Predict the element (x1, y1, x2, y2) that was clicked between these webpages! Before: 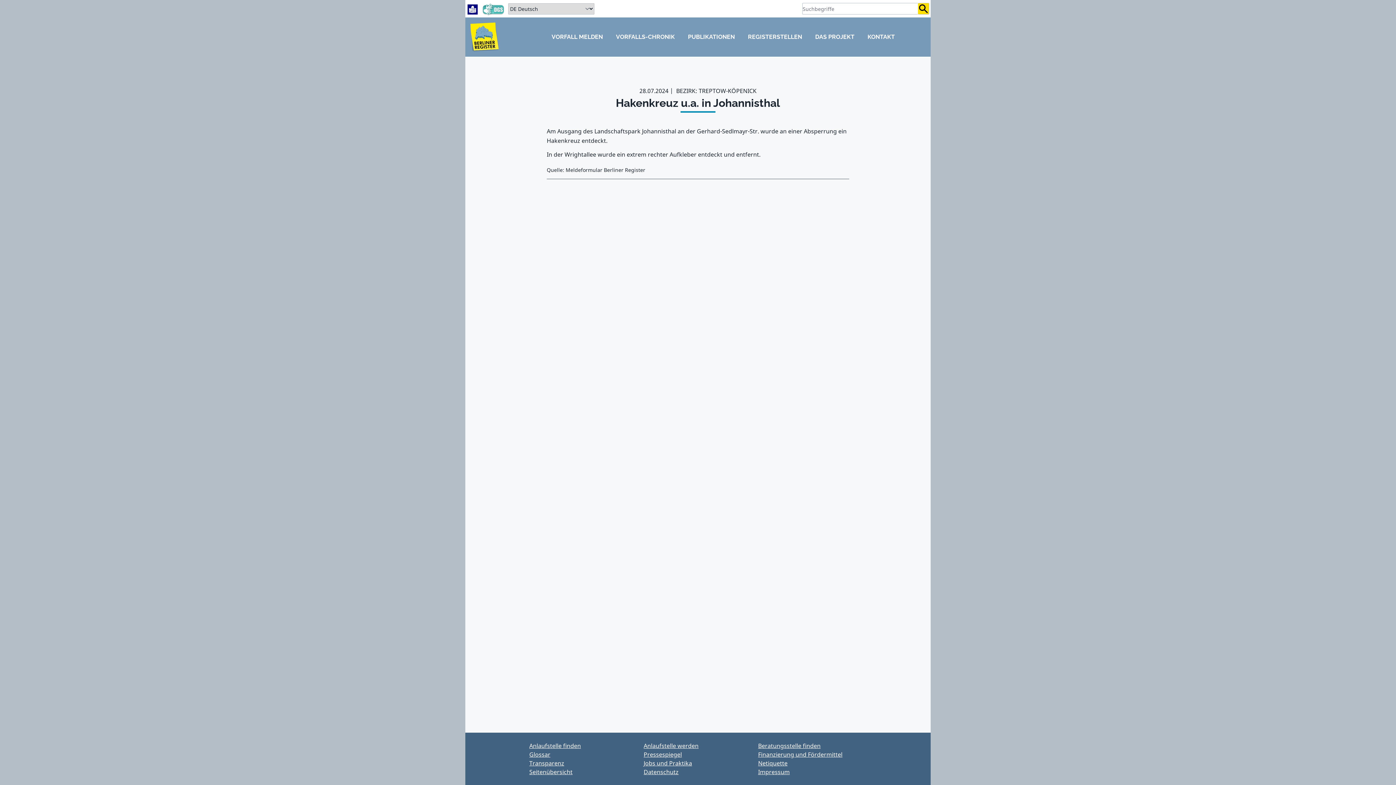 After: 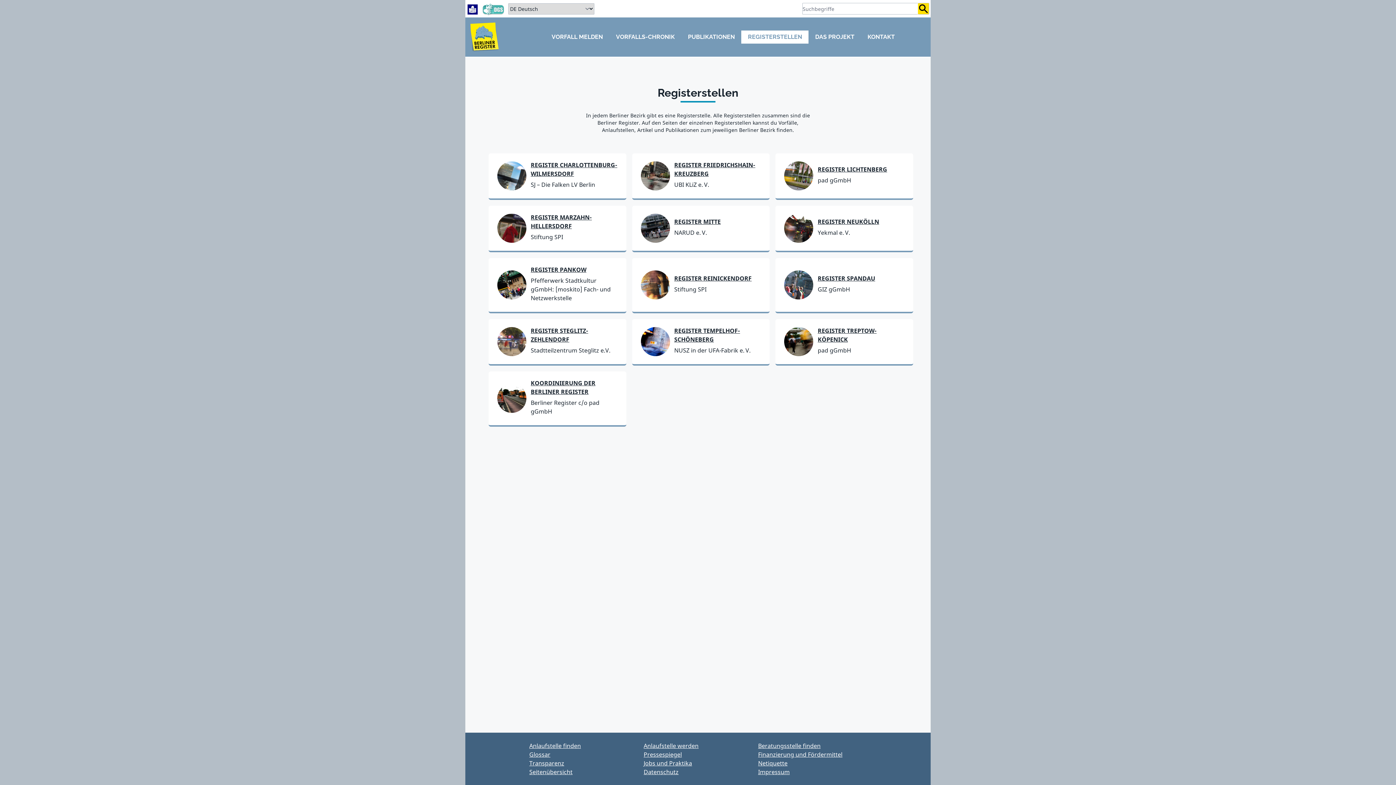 Action: label: REGISTERSTELLEN bbox: (741, 30, 808, 43)